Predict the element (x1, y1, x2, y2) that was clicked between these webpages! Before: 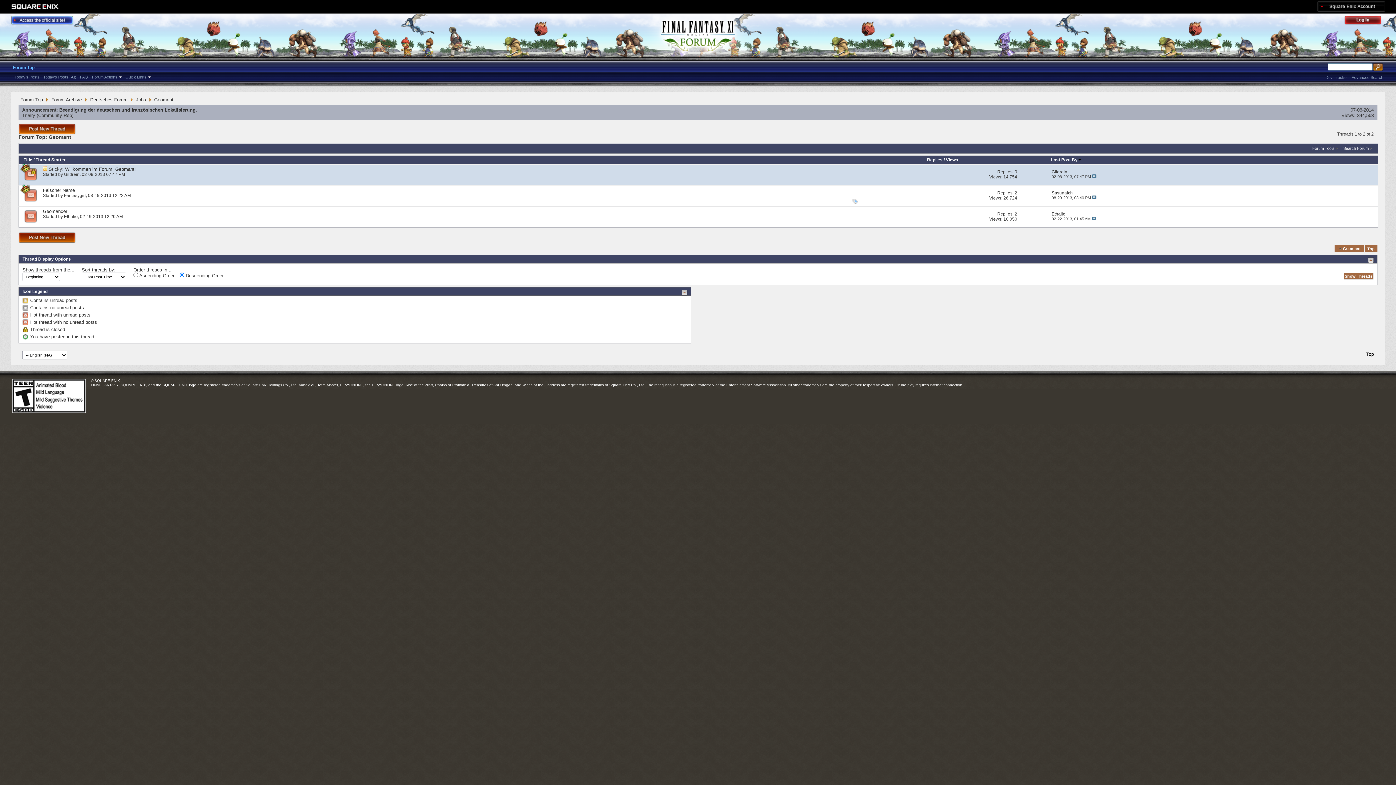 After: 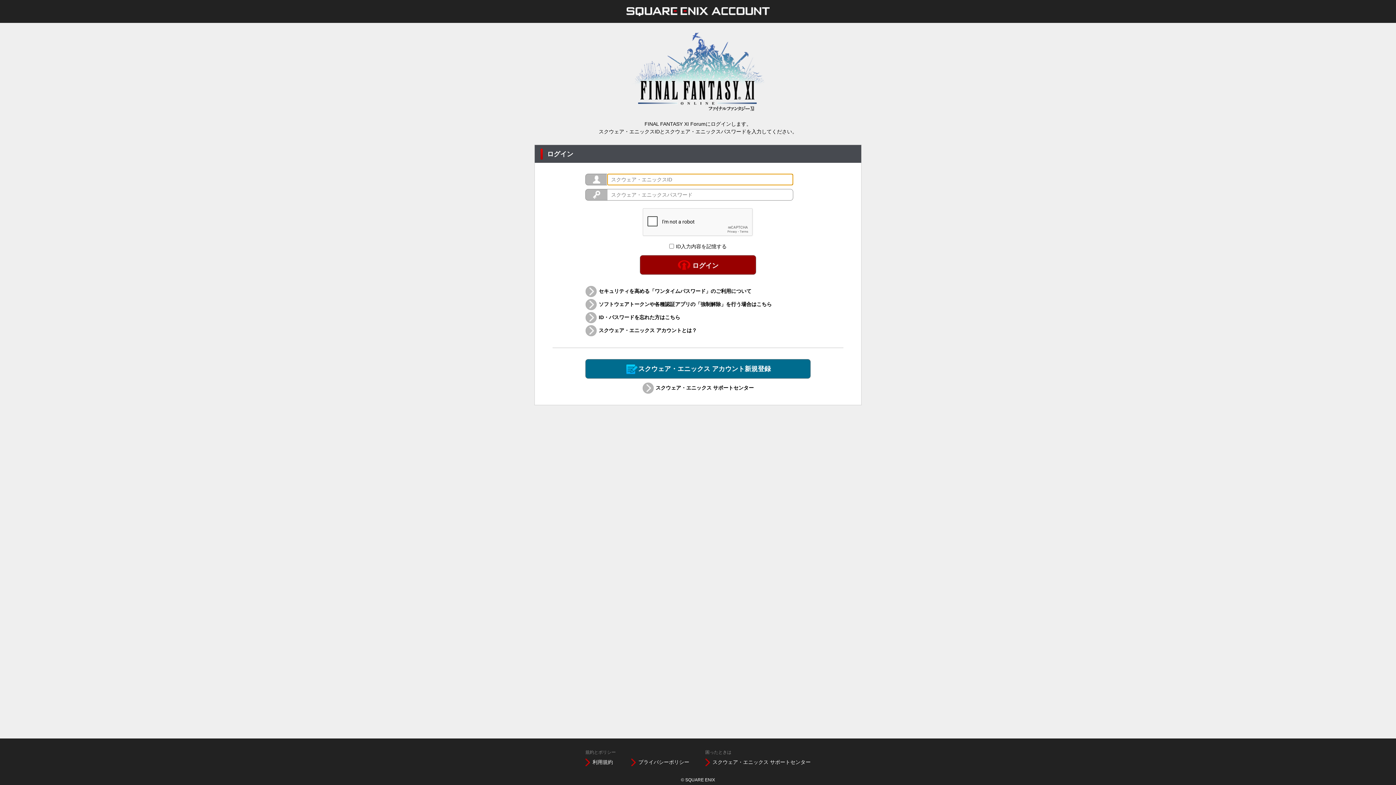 Action: label: Log Out bbox: (1344, 15, 1389, 26)